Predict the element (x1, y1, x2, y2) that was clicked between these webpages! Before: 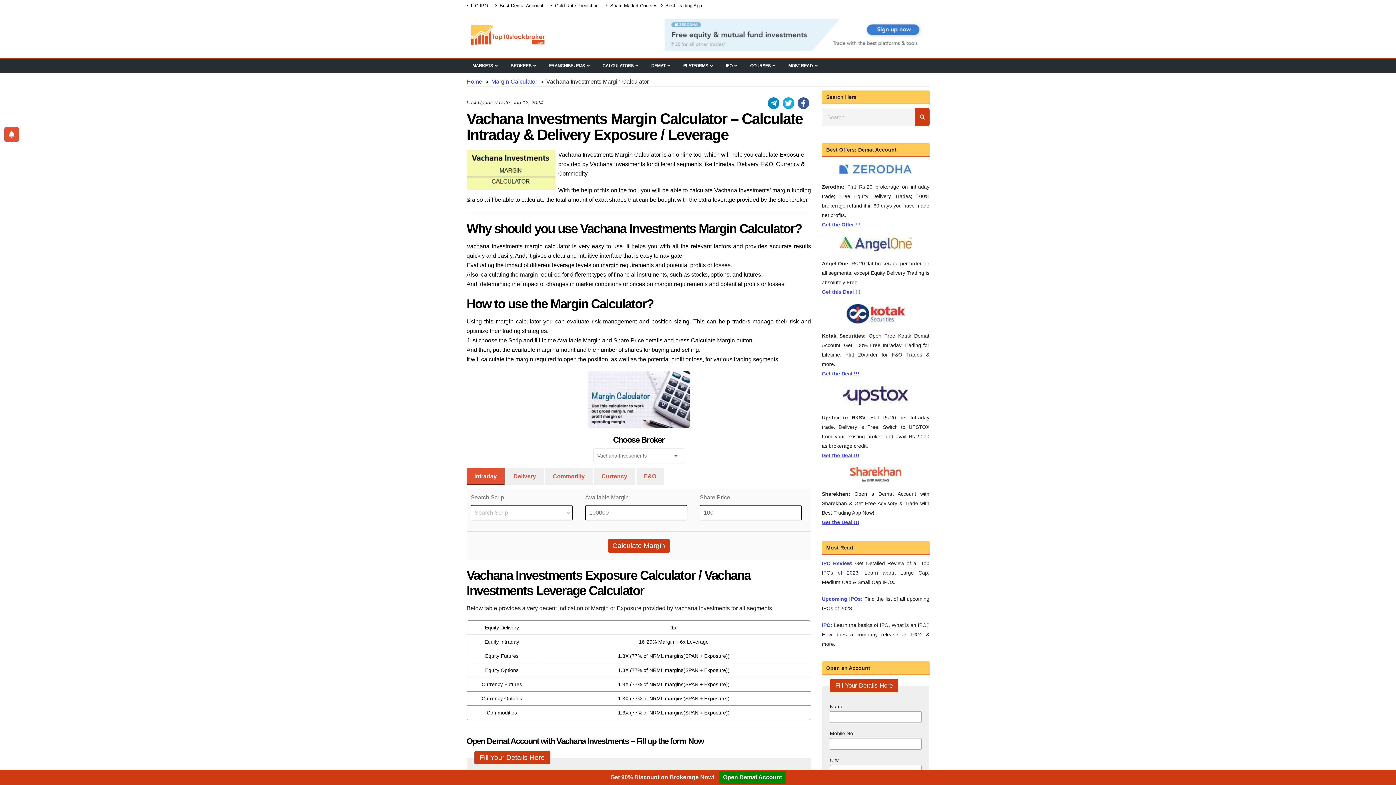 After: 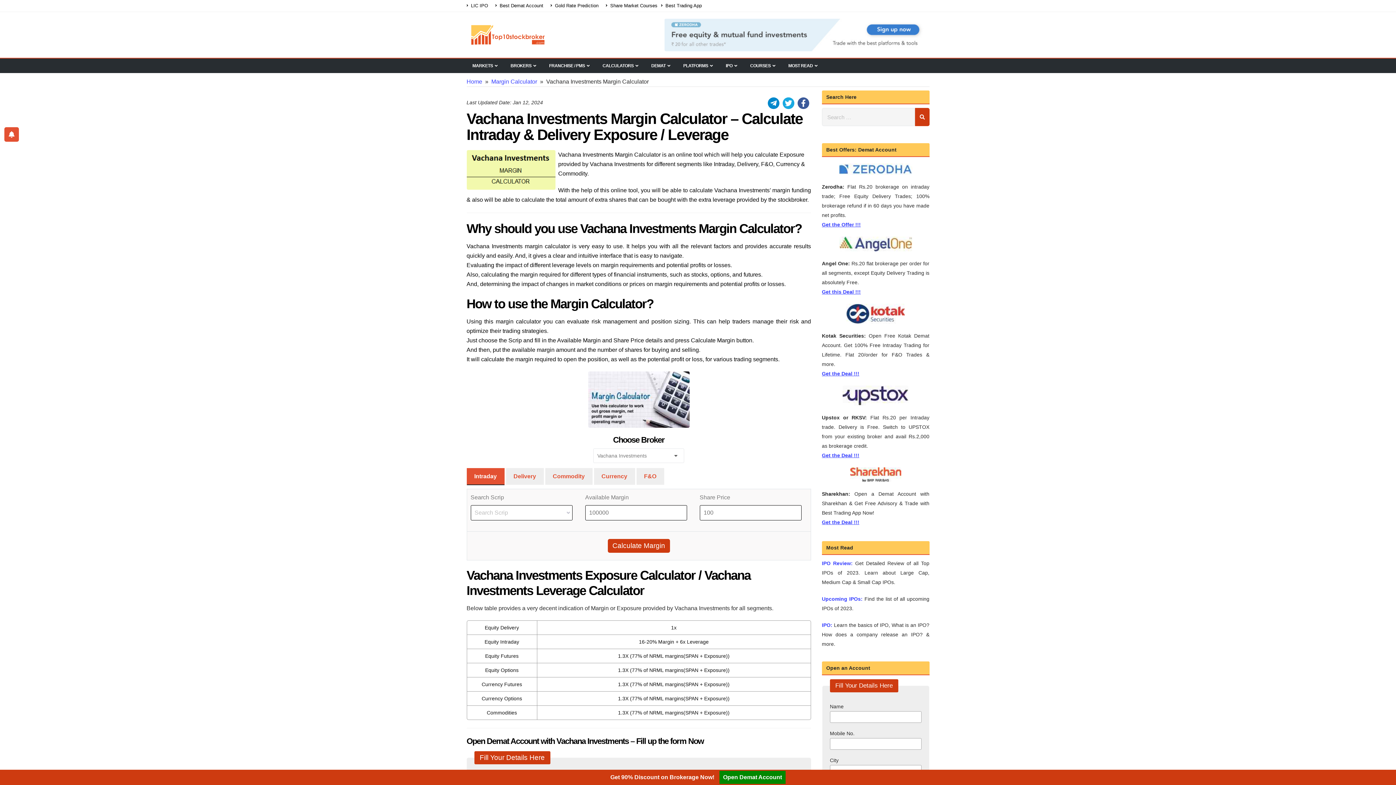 Action: label: Twitter bbox: (782, 97, 794, 109)